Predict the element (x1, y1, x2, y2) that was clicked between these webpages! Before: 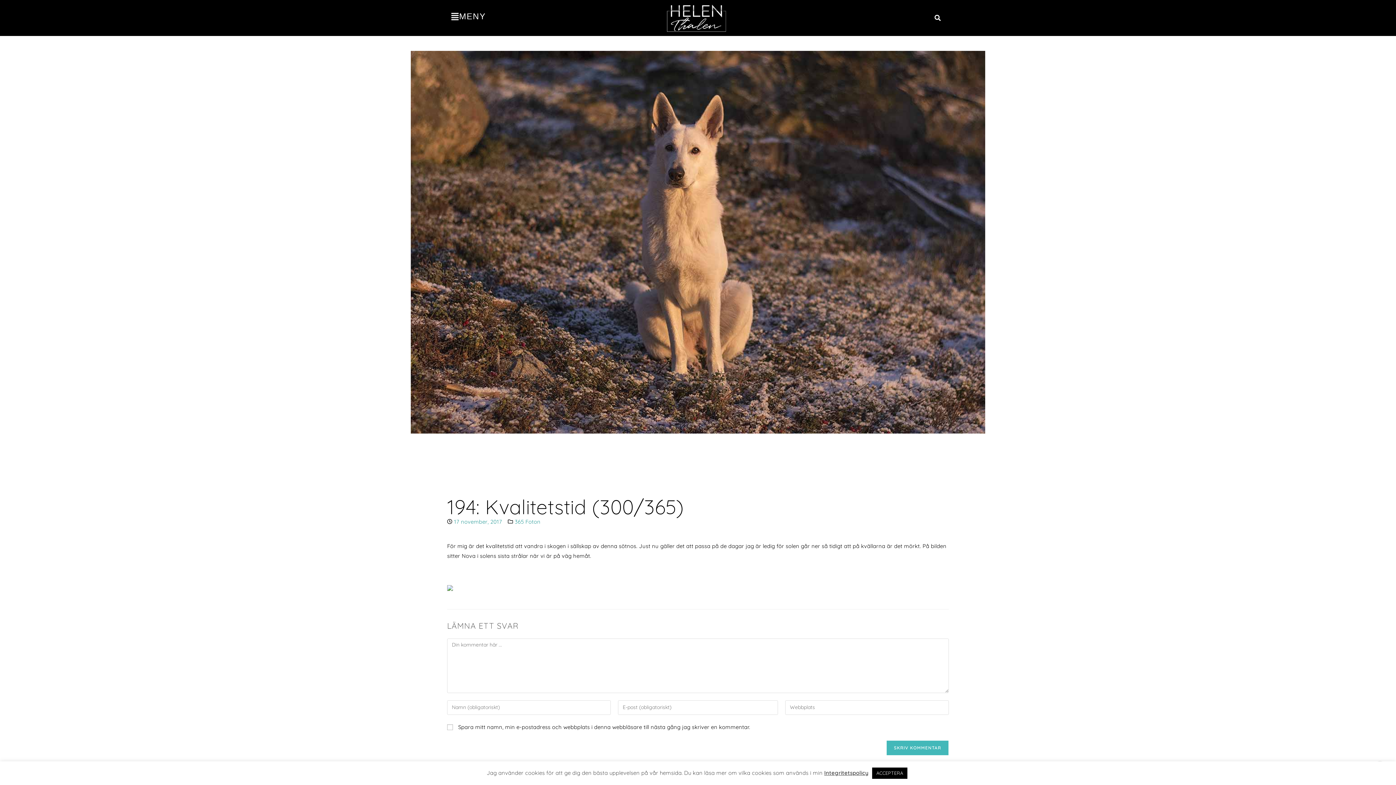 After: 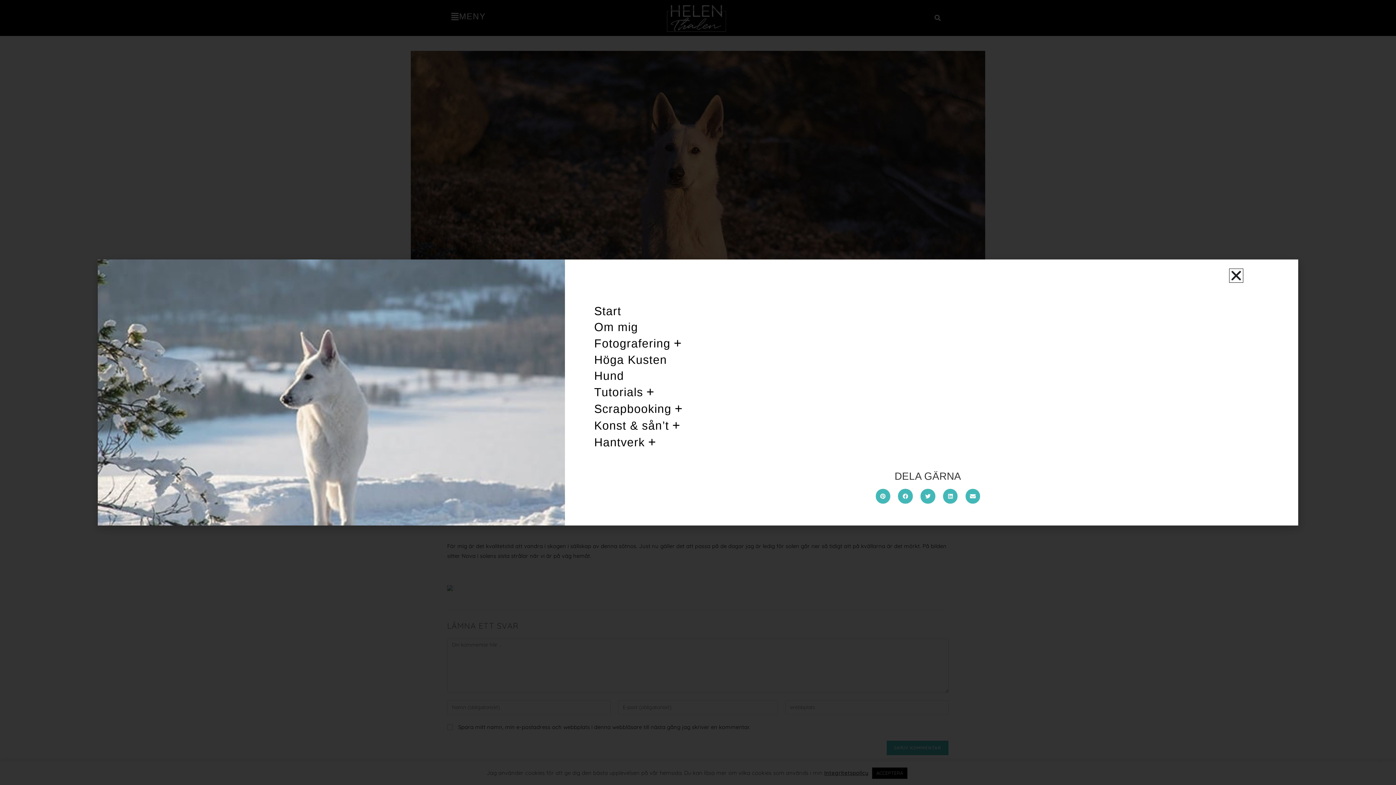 Action: bbox: (450, 12, 485, 20) label: MENY